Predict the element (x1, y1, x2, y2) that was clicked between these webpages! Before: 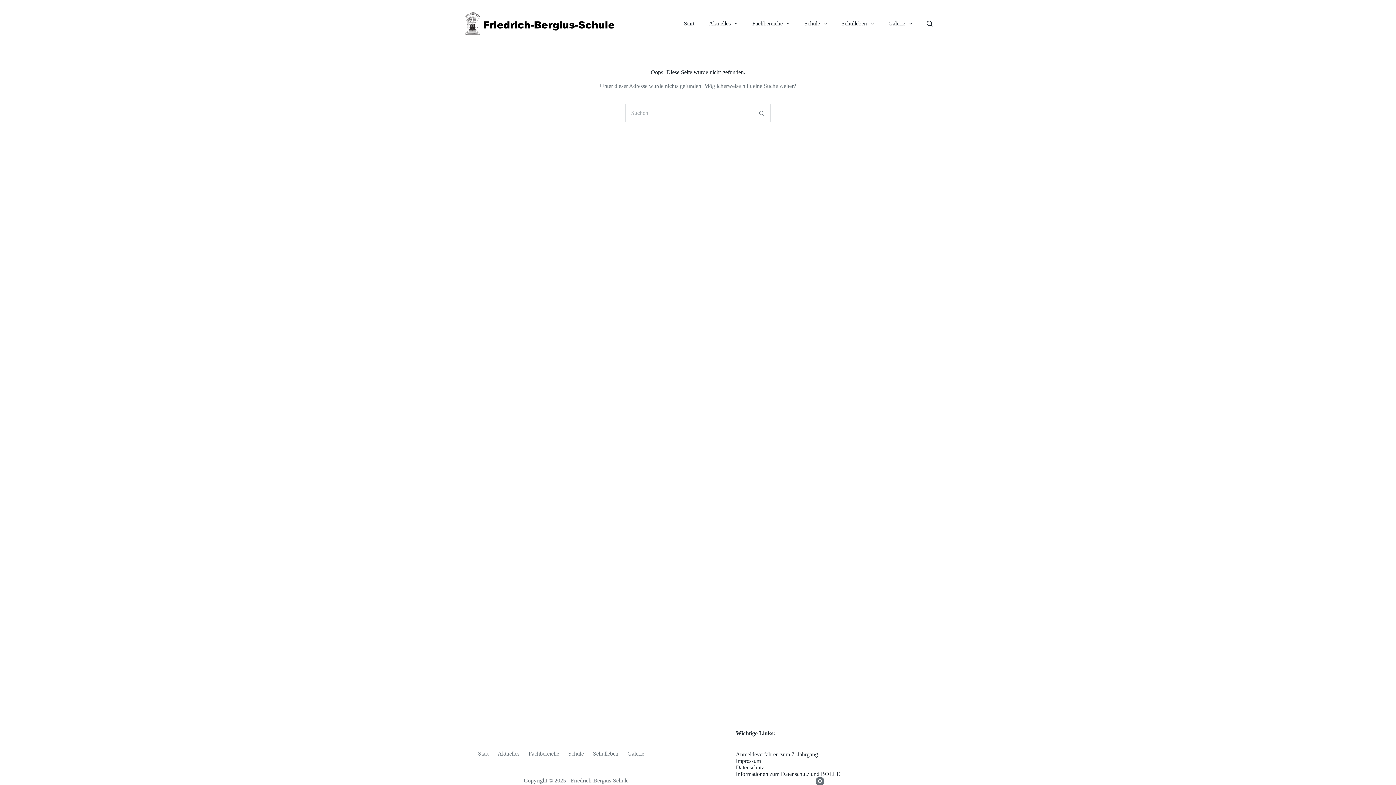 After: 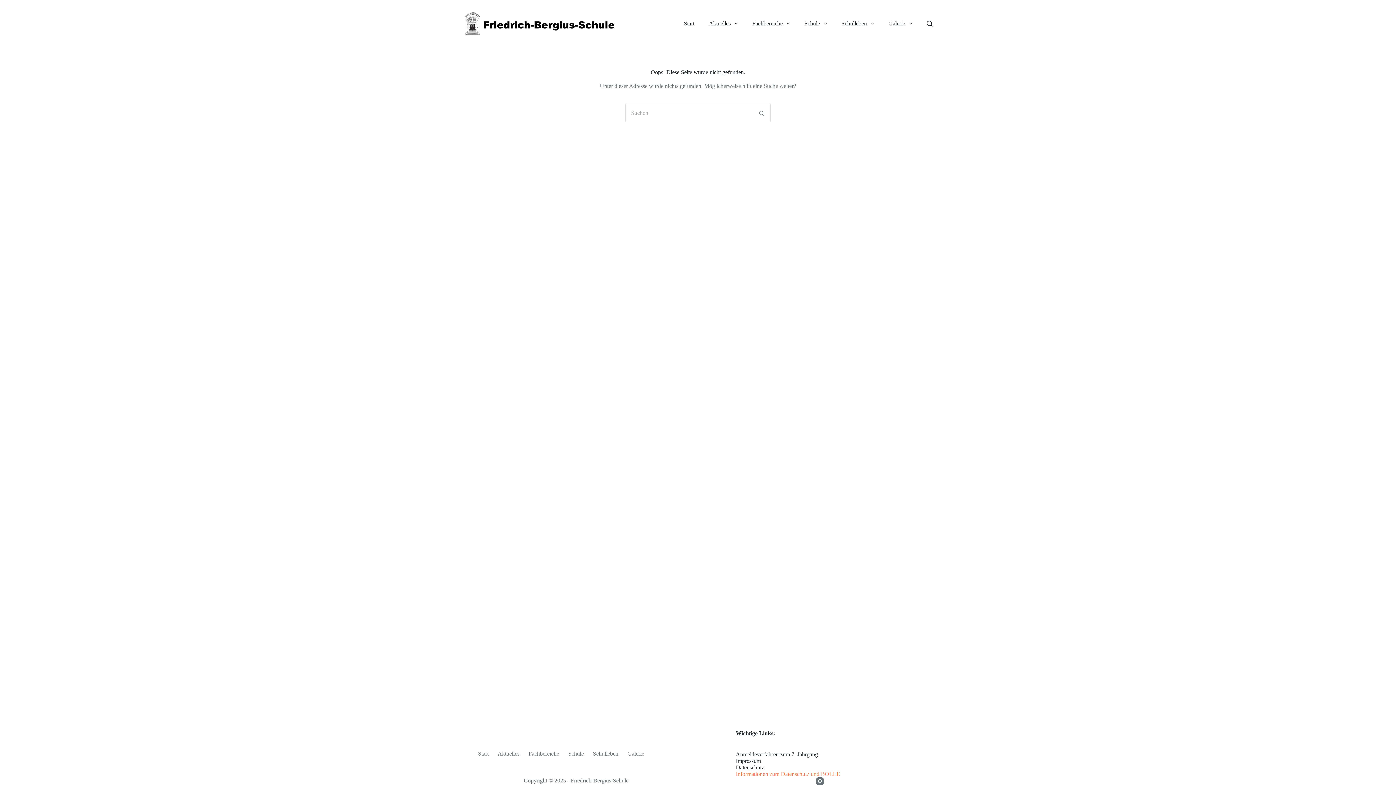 Action: bbox: (736, 771, 840, 777) label: Informationen zum Datenschutz und BOLLE